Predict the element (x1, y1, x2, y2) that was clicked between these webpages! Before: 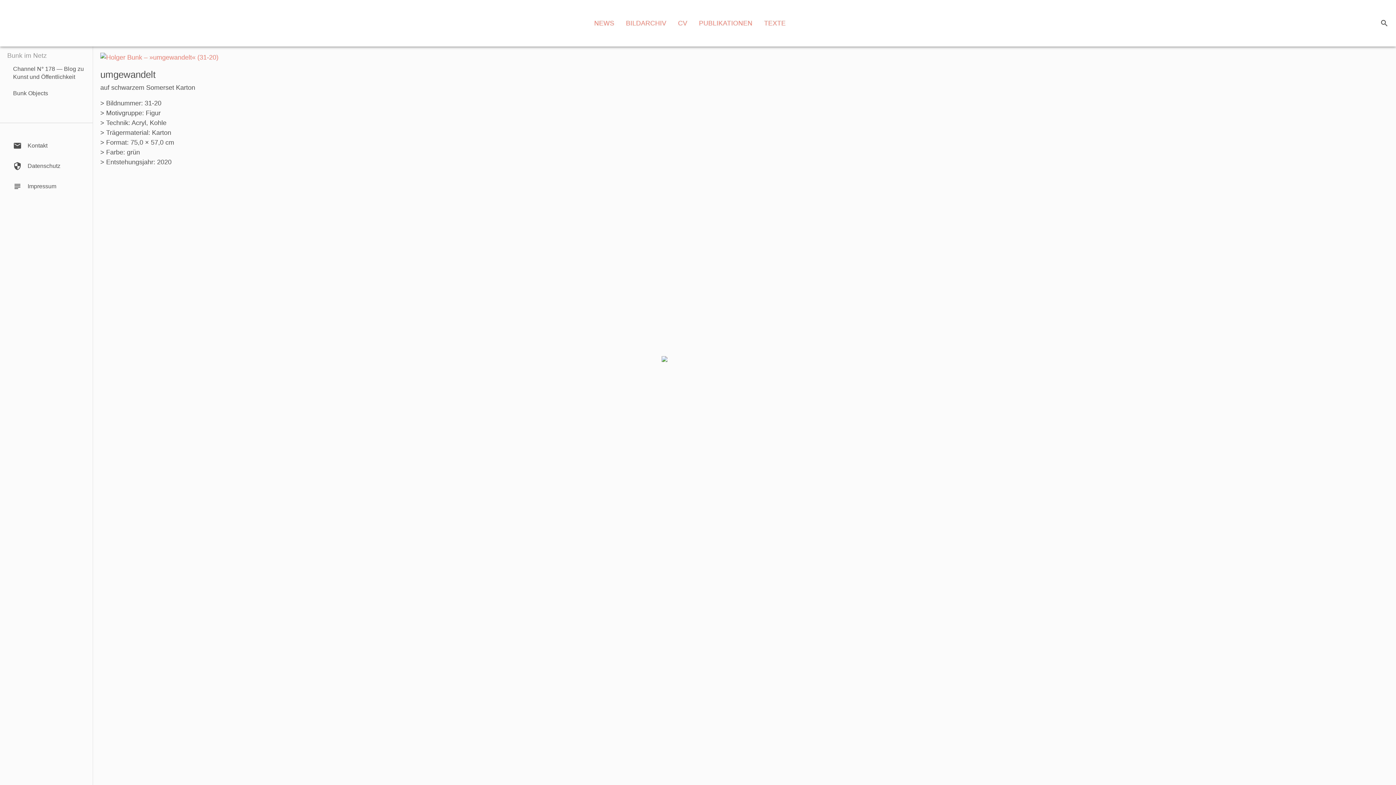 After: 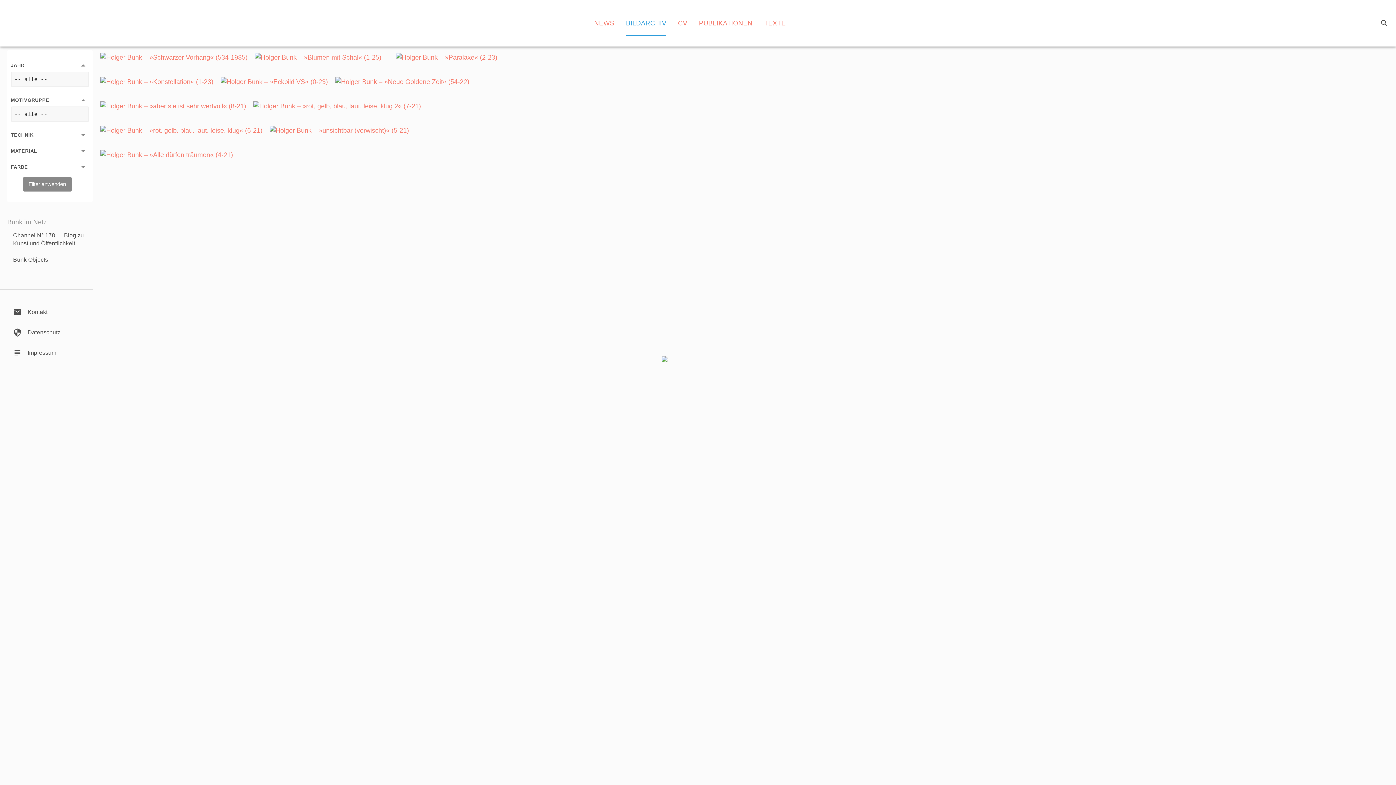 Action: bbox: (620, 10, 672, 36) label: Bildarchiv